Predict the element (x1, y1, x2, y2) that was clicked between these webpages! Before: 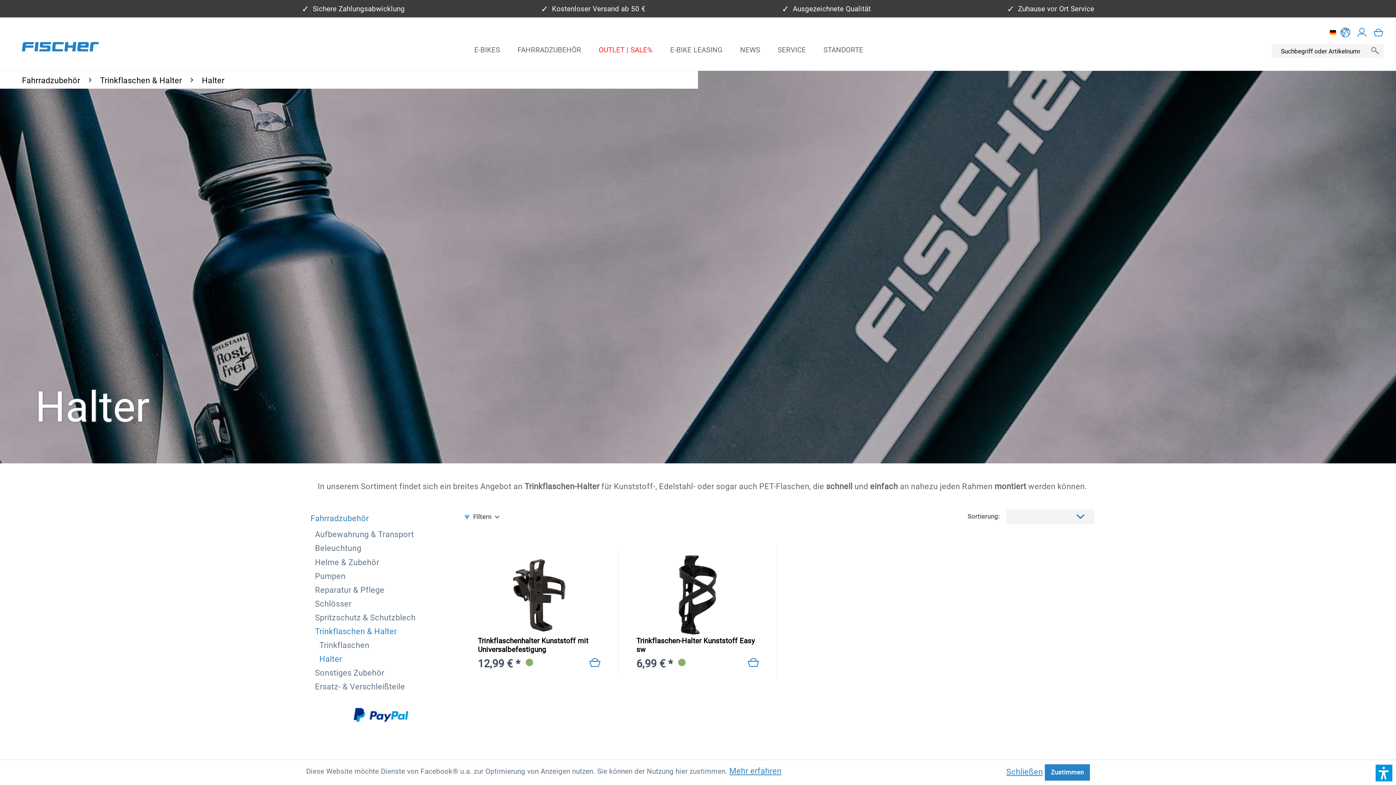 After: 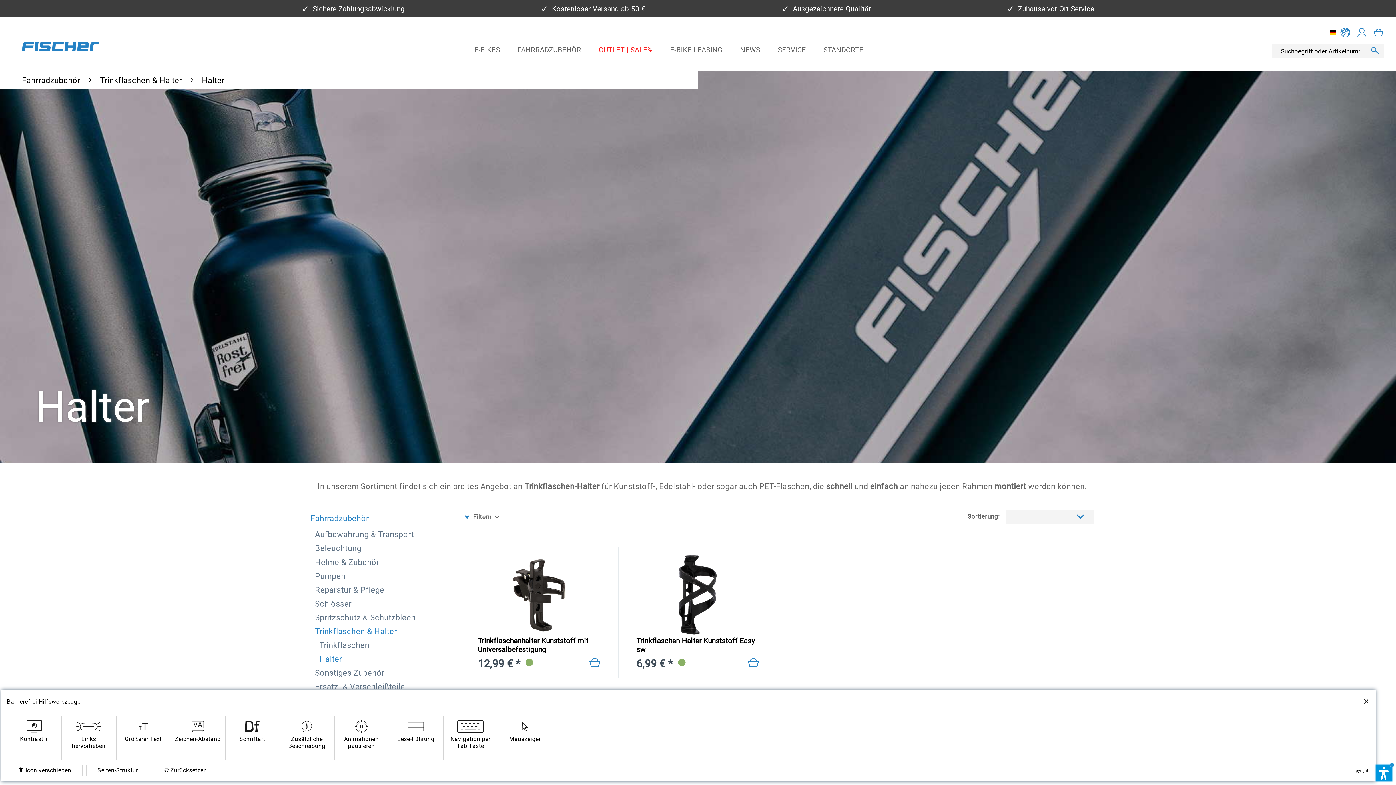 Action: bbox: (1376, 765, 1392, 781)